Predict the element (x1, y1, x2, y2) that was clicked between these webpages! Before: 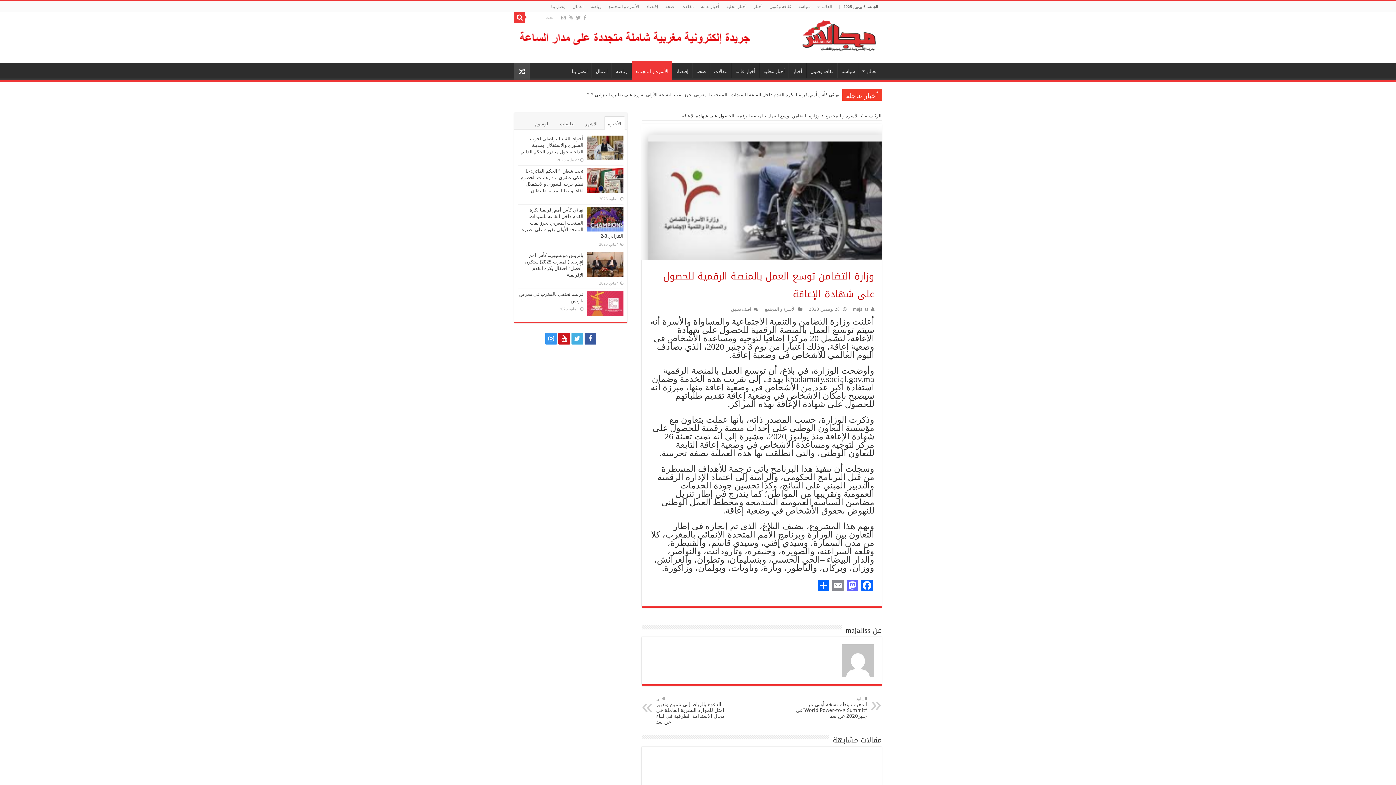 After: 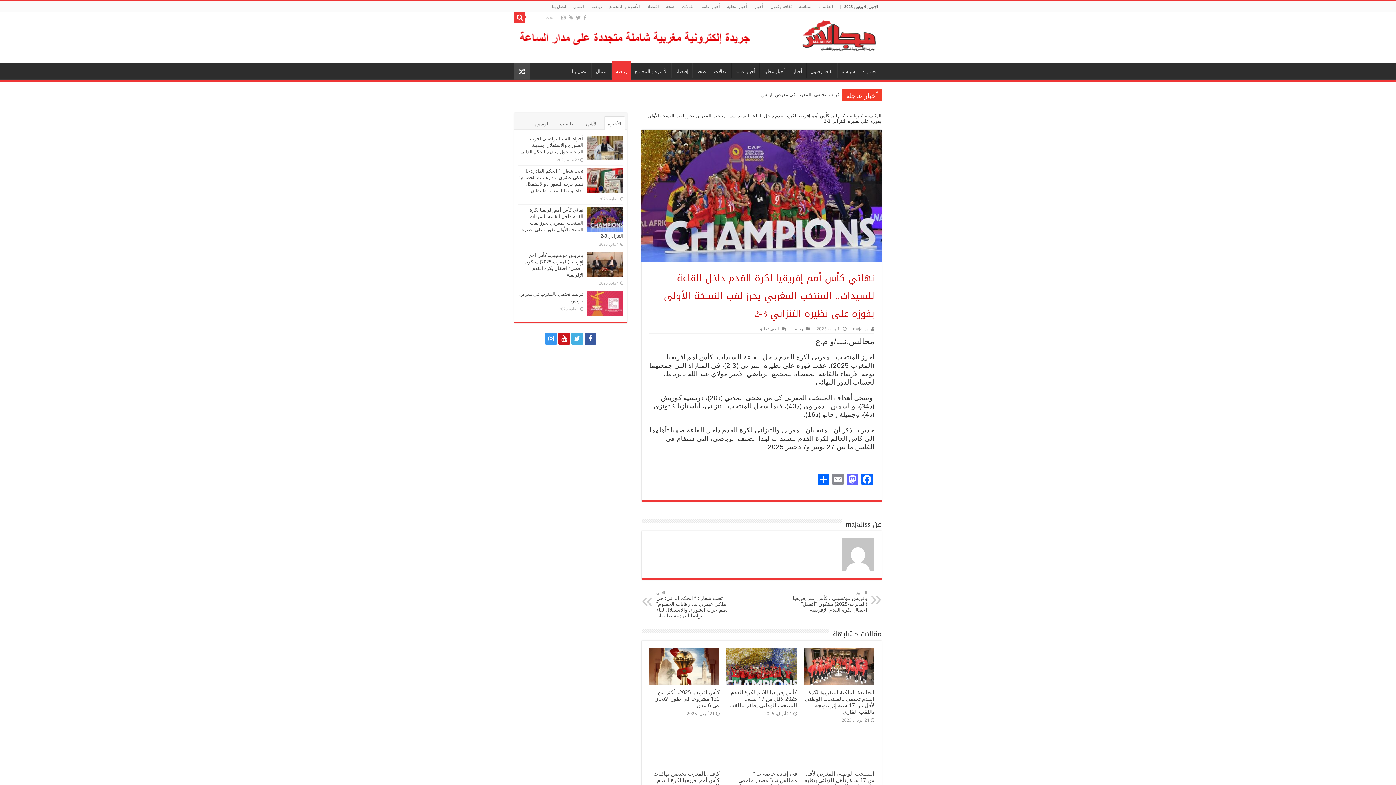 Action: bbox: (587, 206, 623, 231)